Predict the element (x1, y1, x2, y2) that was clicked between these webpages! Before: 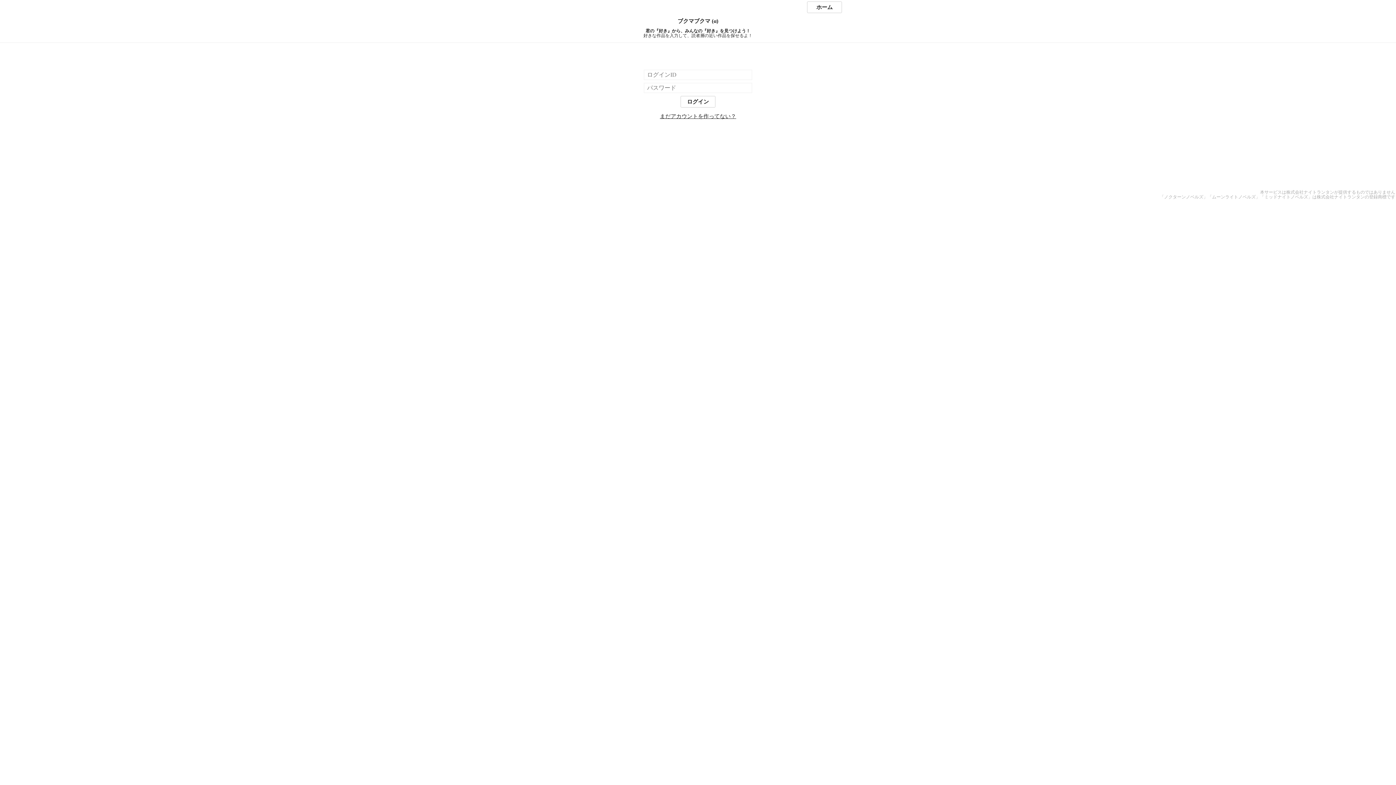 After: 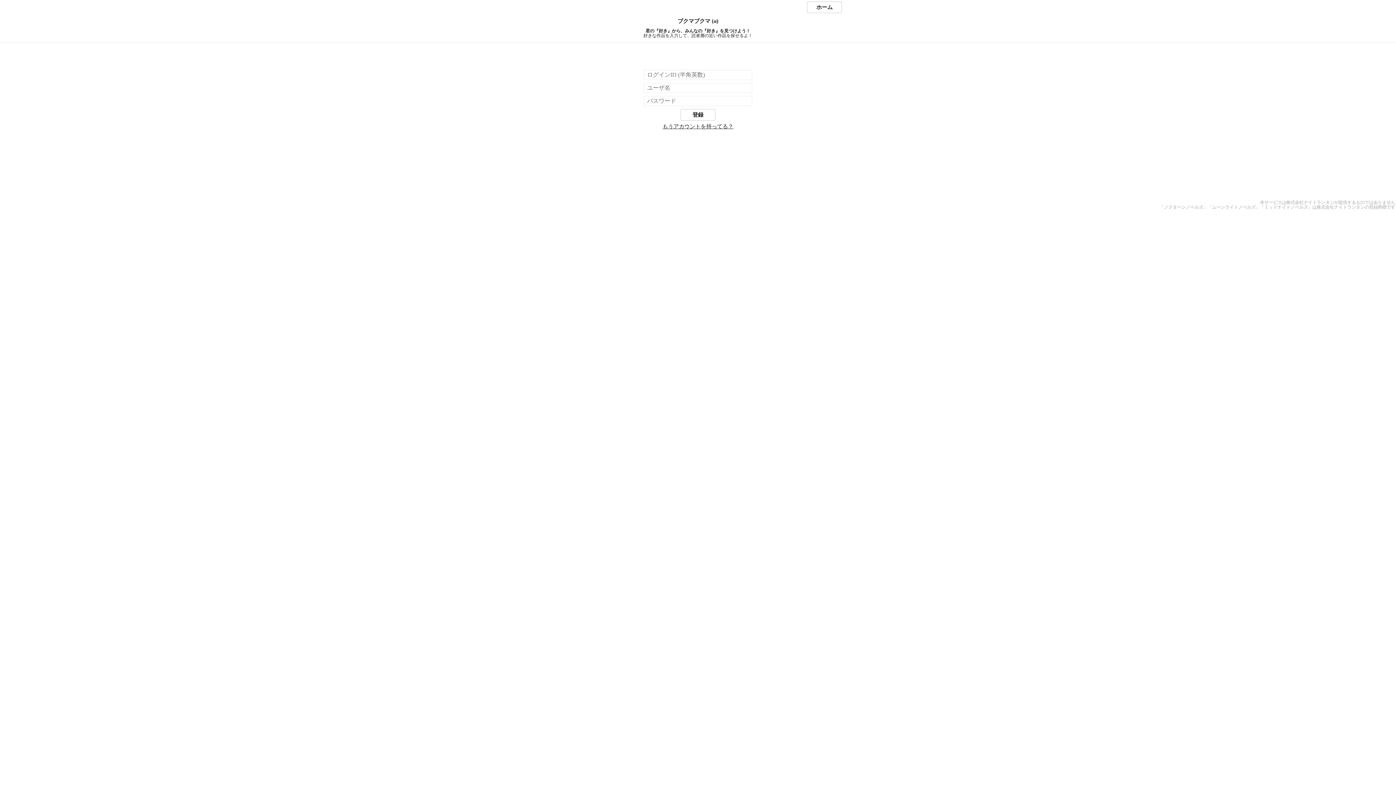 Action: label: まだアカウントを作ってない？ bbox: (660, 113, 736, 119)